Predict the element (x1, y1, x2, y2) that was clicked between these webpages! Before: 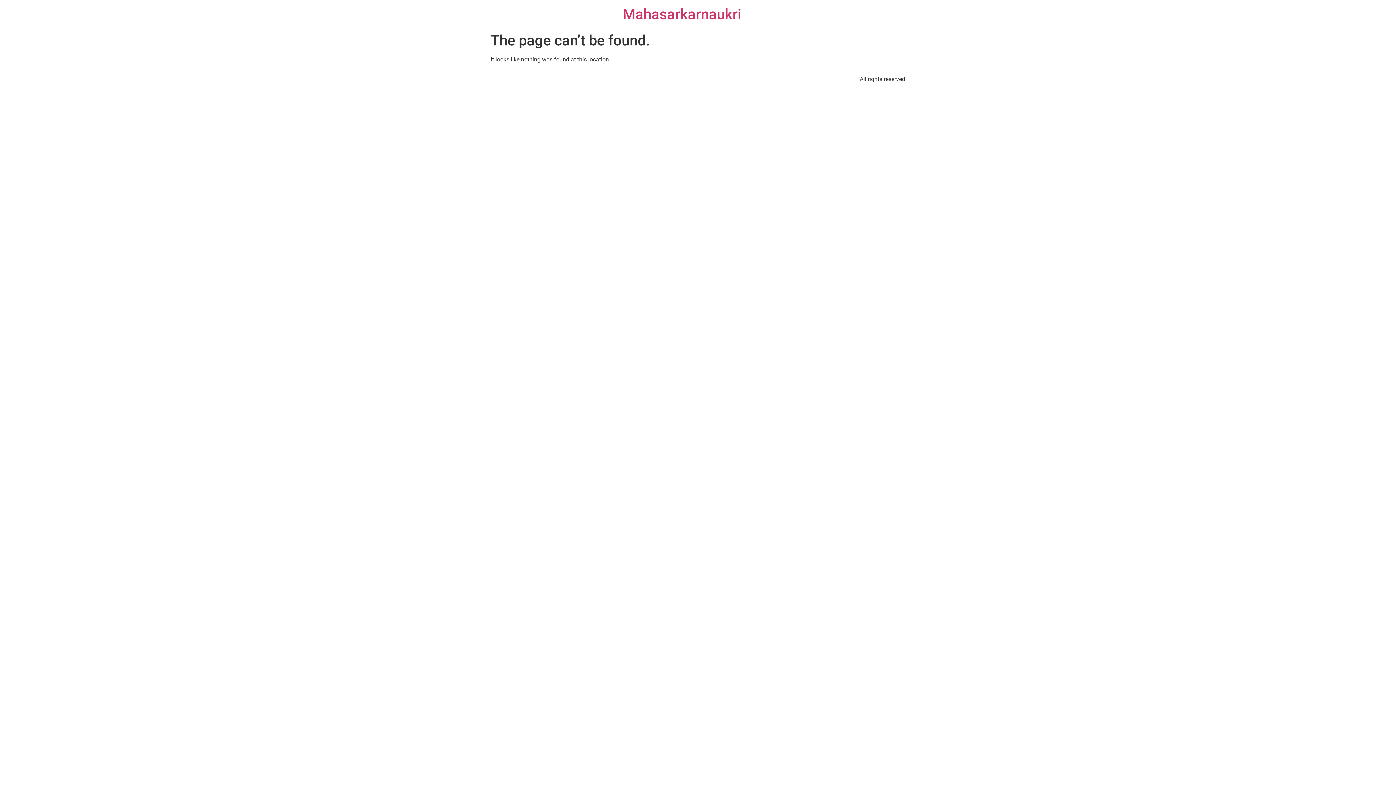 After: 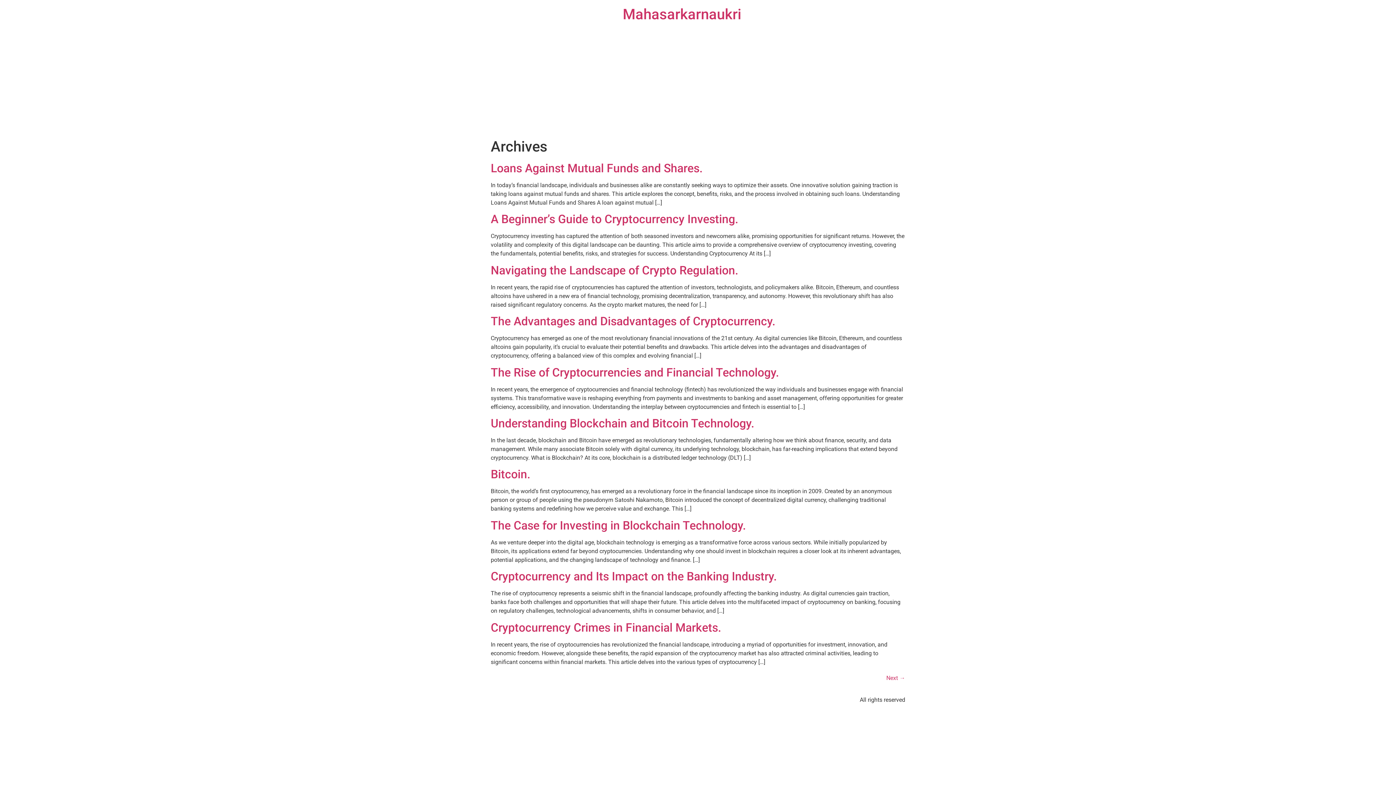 Action: label: Mahasarkarnaukri bbox: (622, 5, 741, 22)